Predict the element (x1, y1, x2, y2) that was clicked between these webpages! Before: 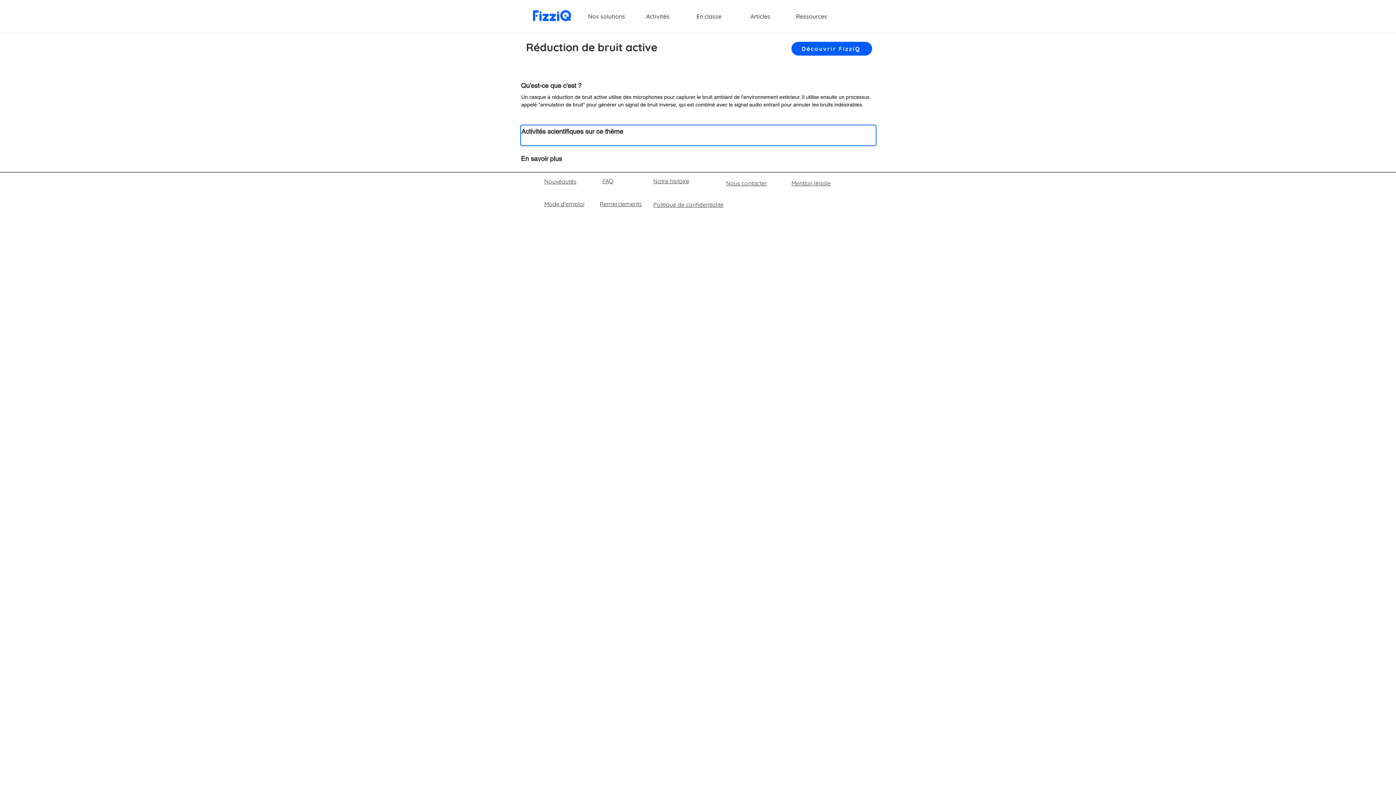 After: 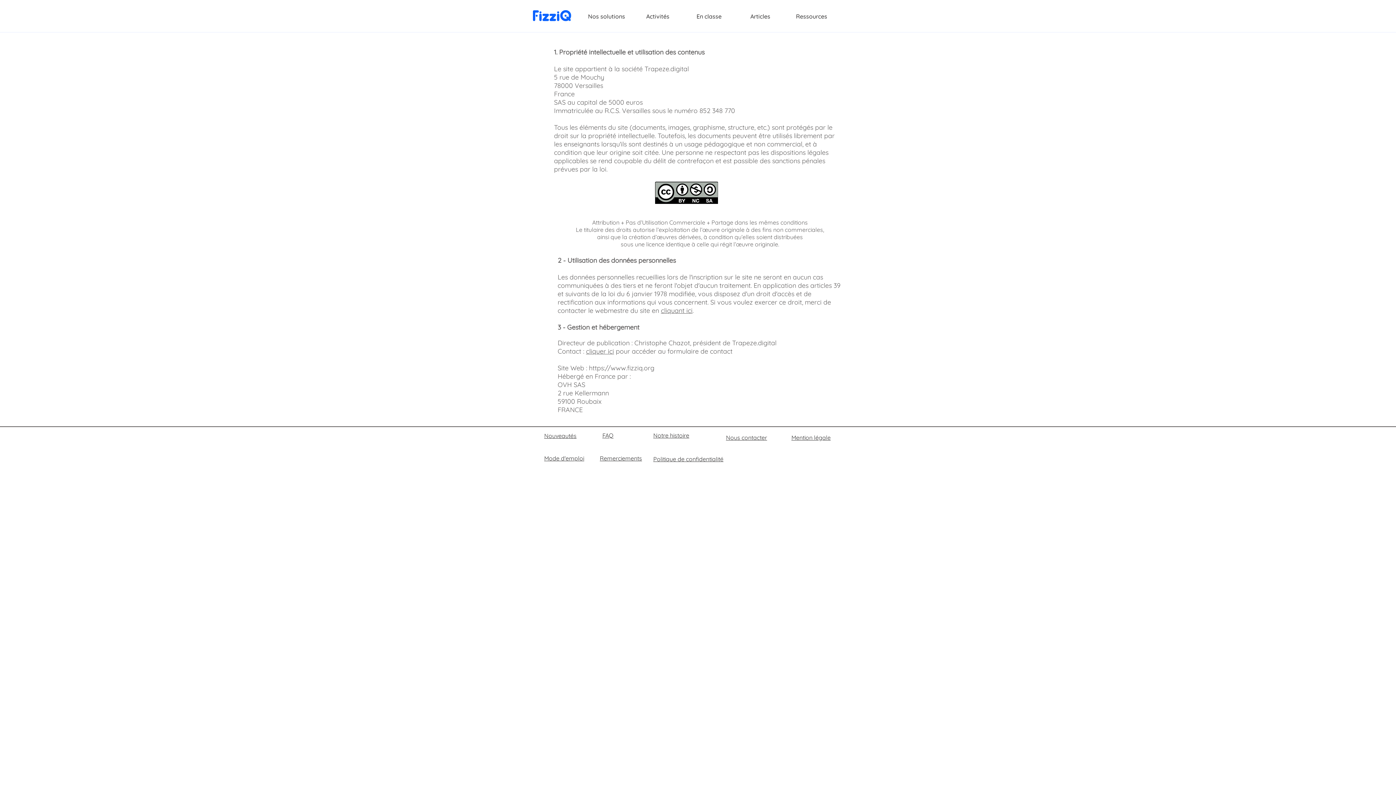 Action: bbox: (791, 179, 830, 186) label: Mention légale